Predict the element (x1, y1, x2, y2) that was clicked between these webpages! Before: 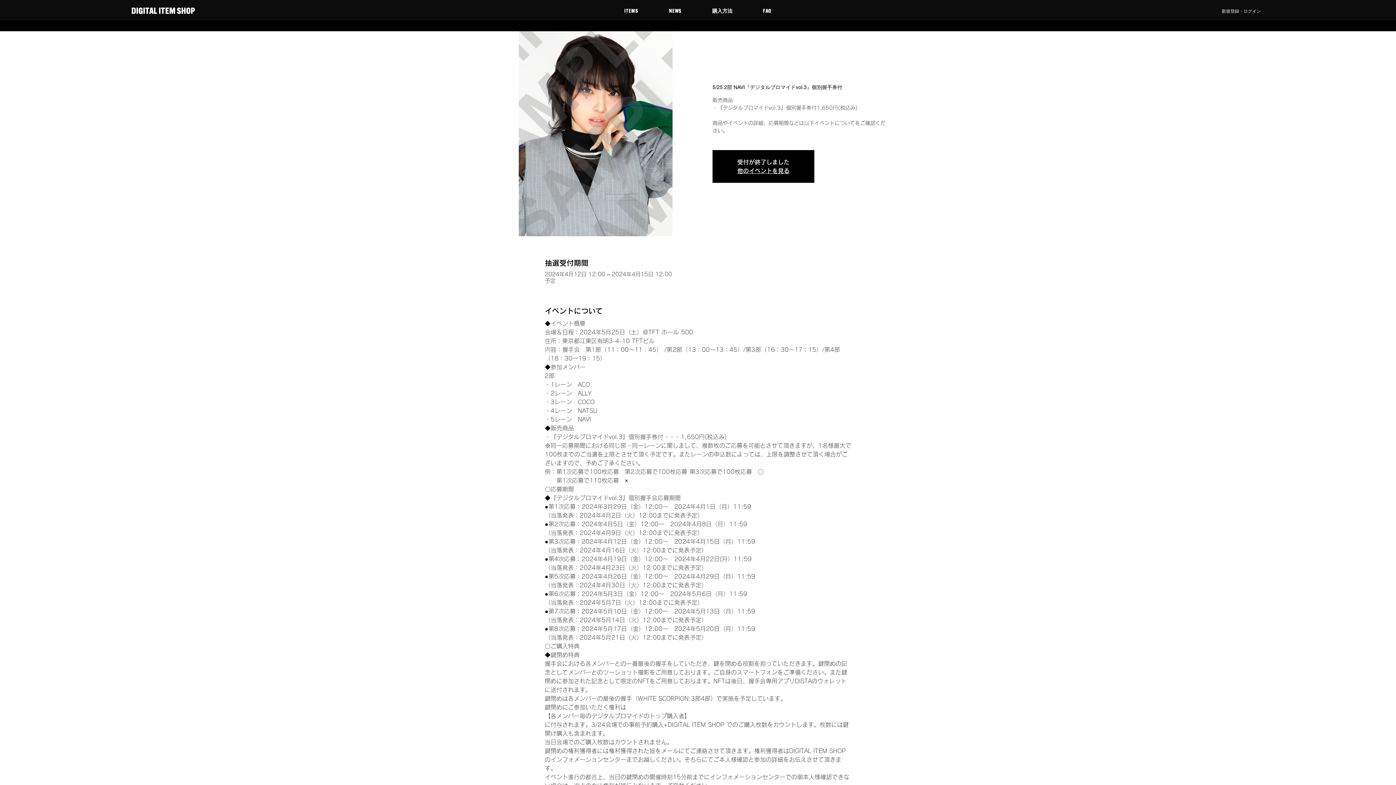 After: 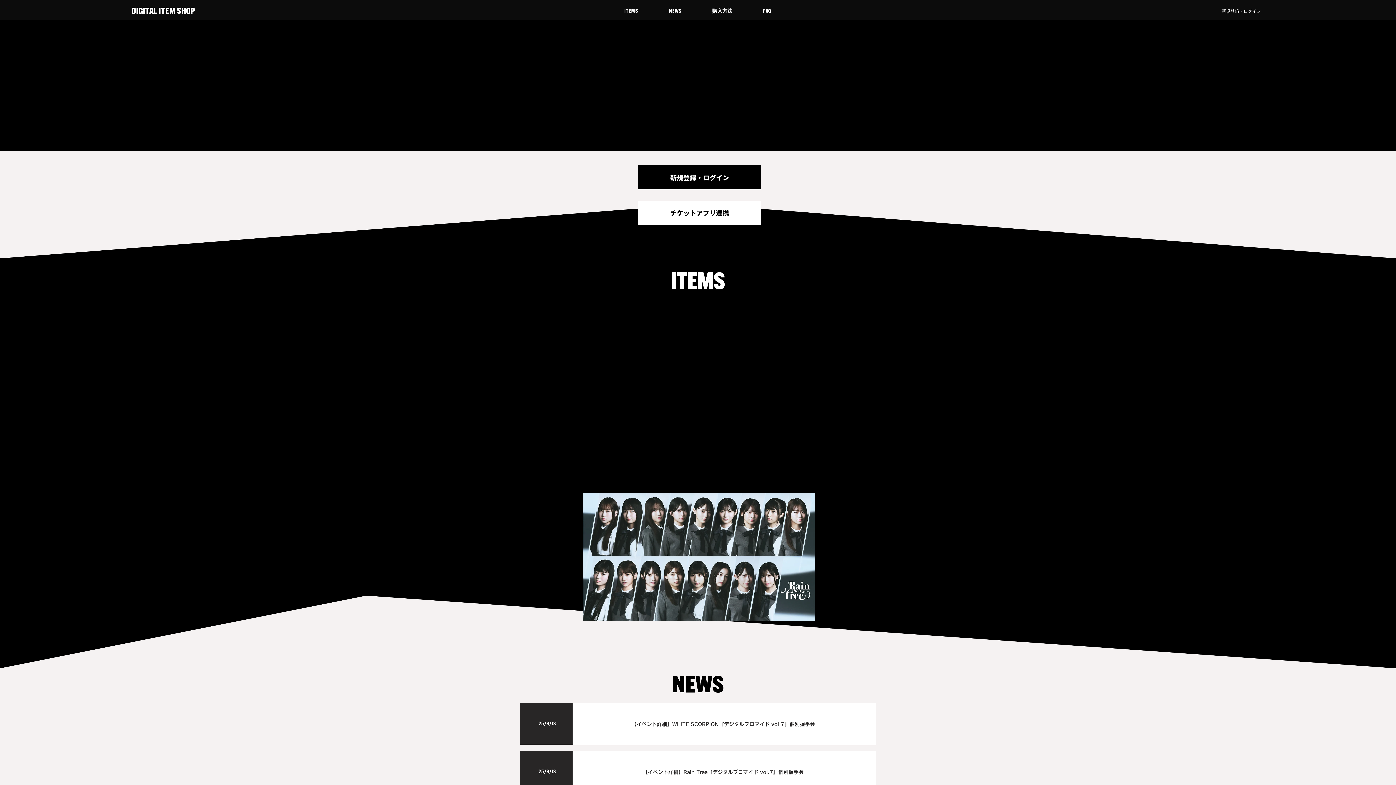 Action: label:  DIGITAL ITEM SHOP bbox: (130, 7, 195, 16)